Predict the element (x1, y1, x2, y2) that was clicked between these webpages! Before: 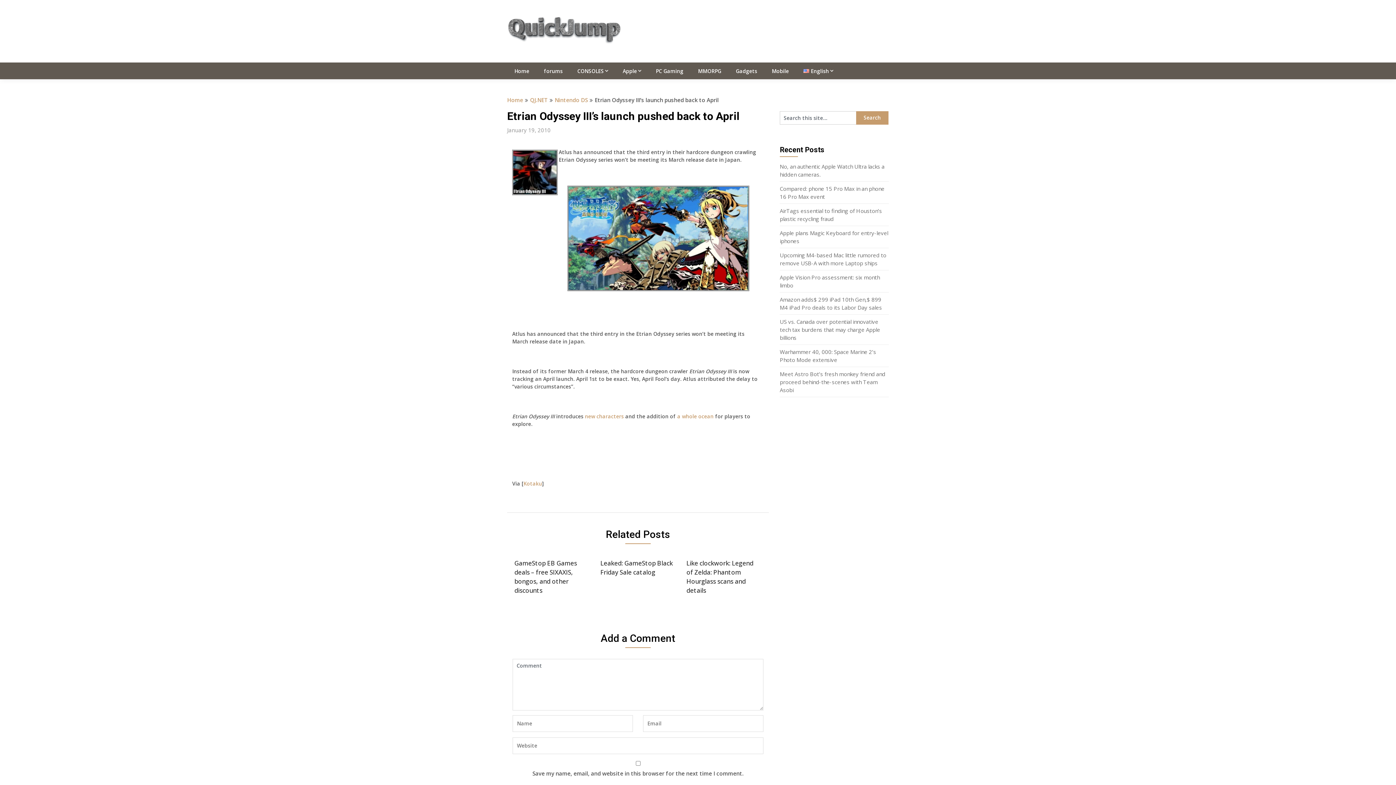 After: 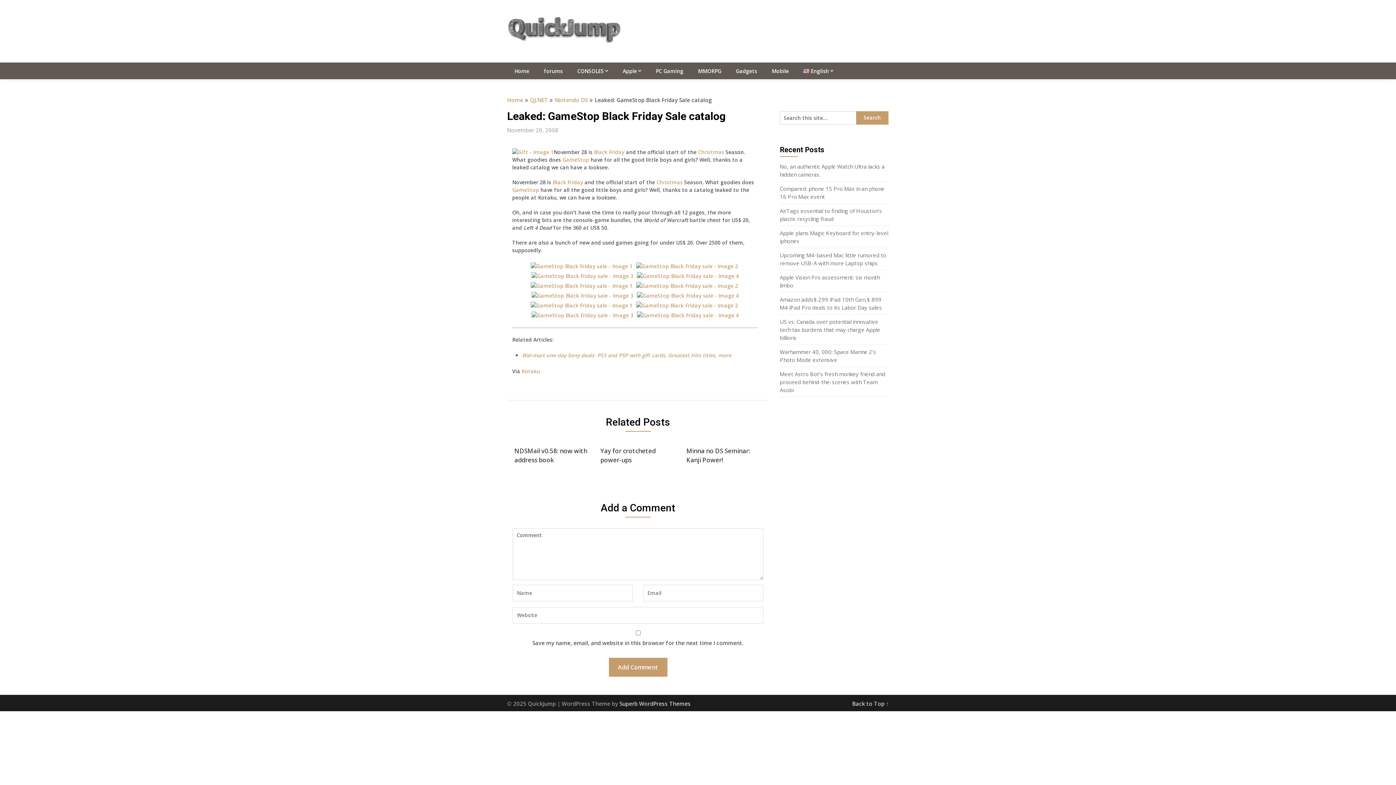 Action: label: Leaked: GameStop Black Friday Sale catalog bbox: (600, 555, 673, 580)